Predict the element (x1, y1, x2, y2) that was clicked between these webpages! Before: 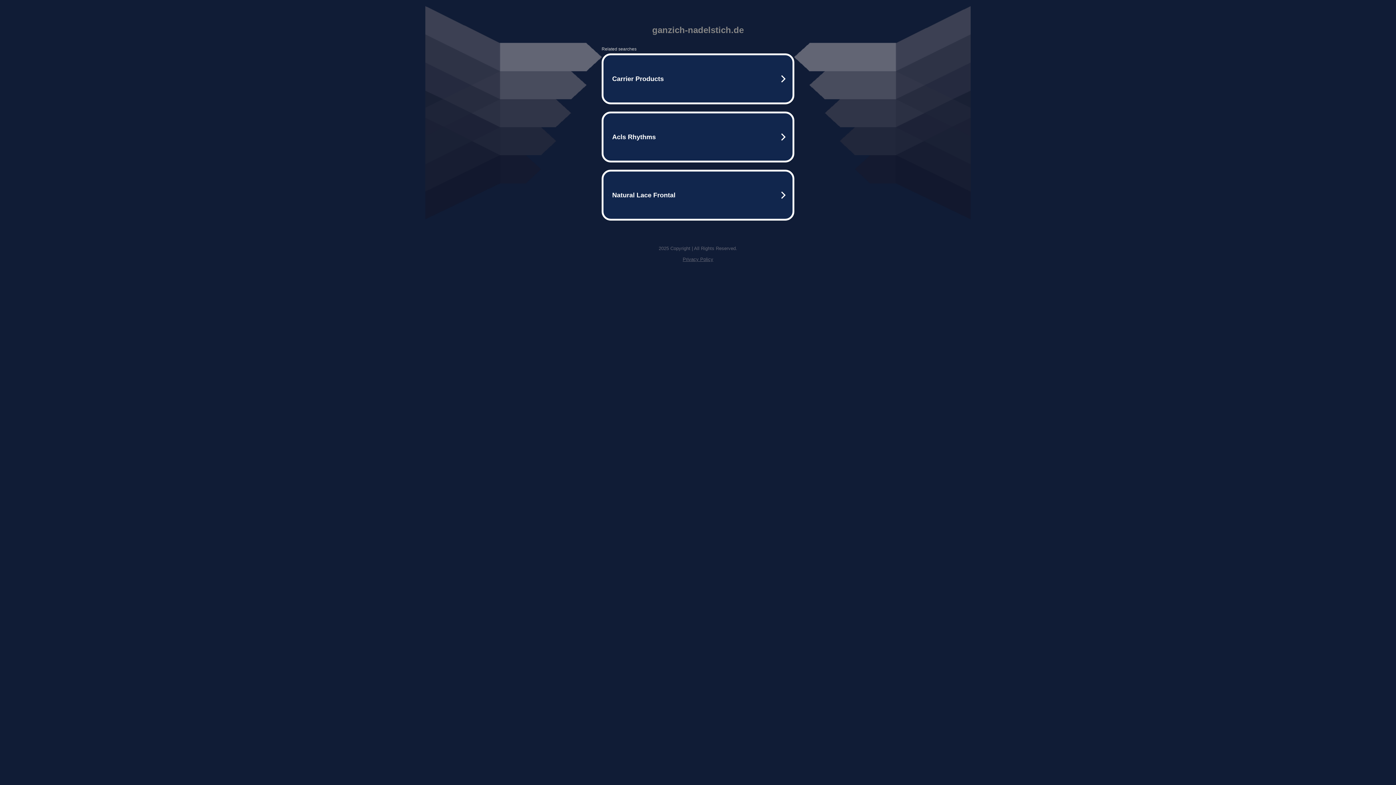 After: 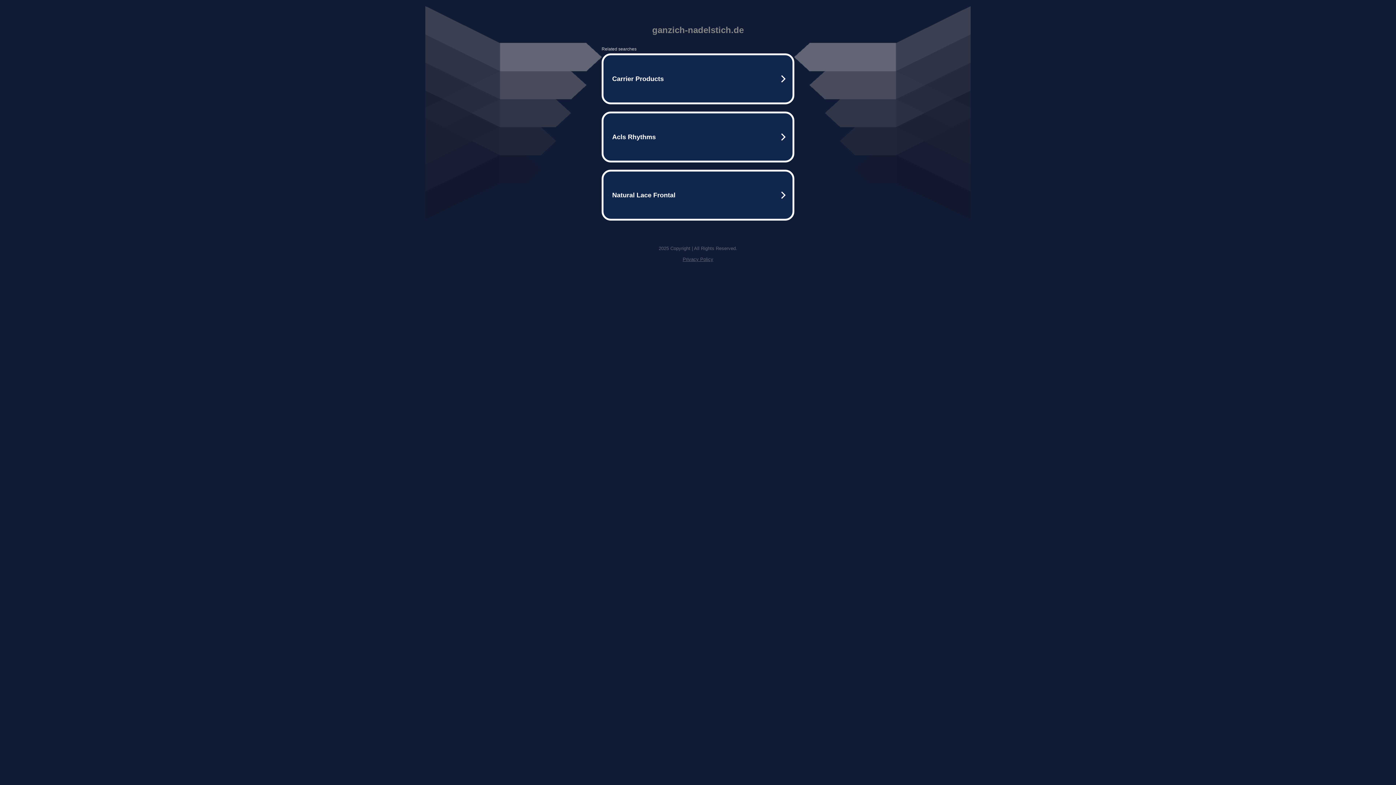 Action: label: Privacy Policy bbox: (682, 256, 713, 262)